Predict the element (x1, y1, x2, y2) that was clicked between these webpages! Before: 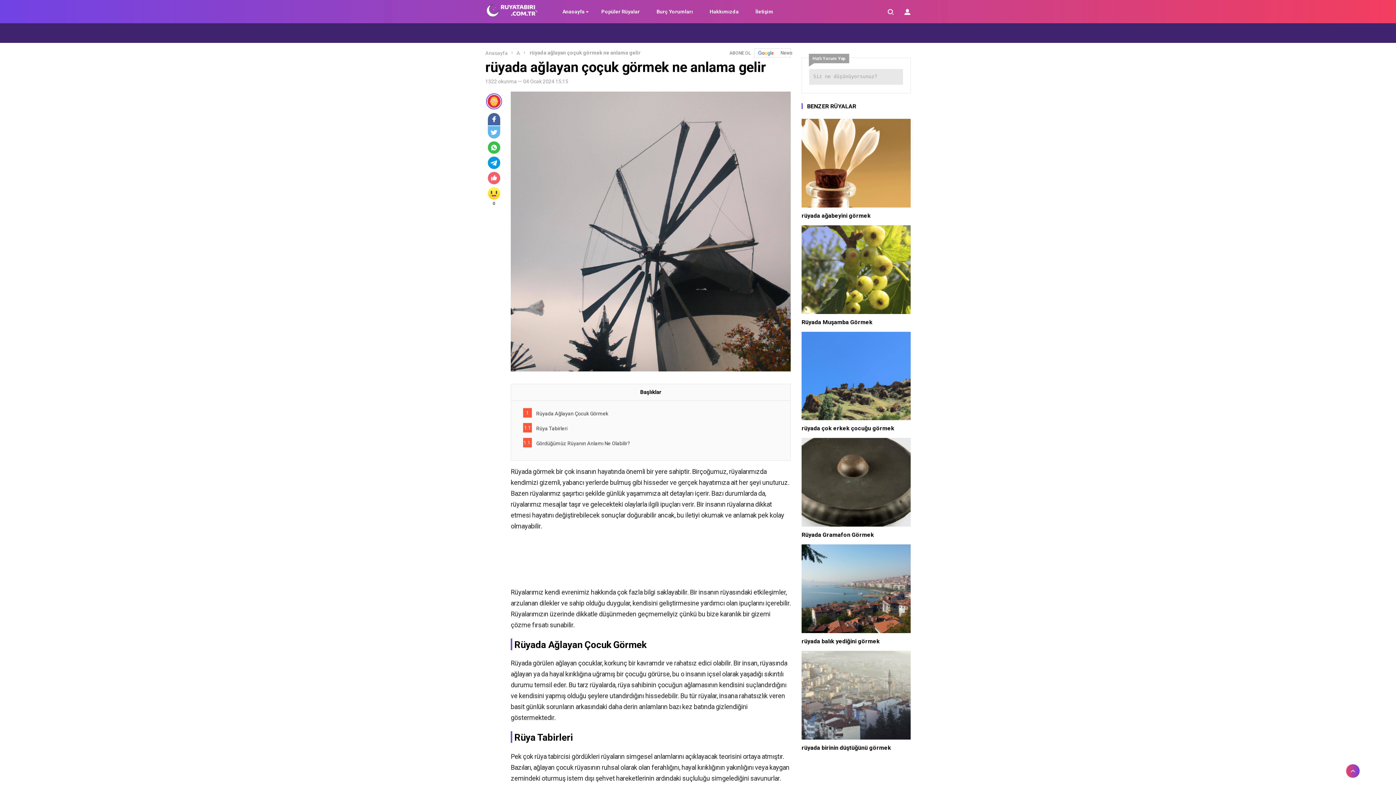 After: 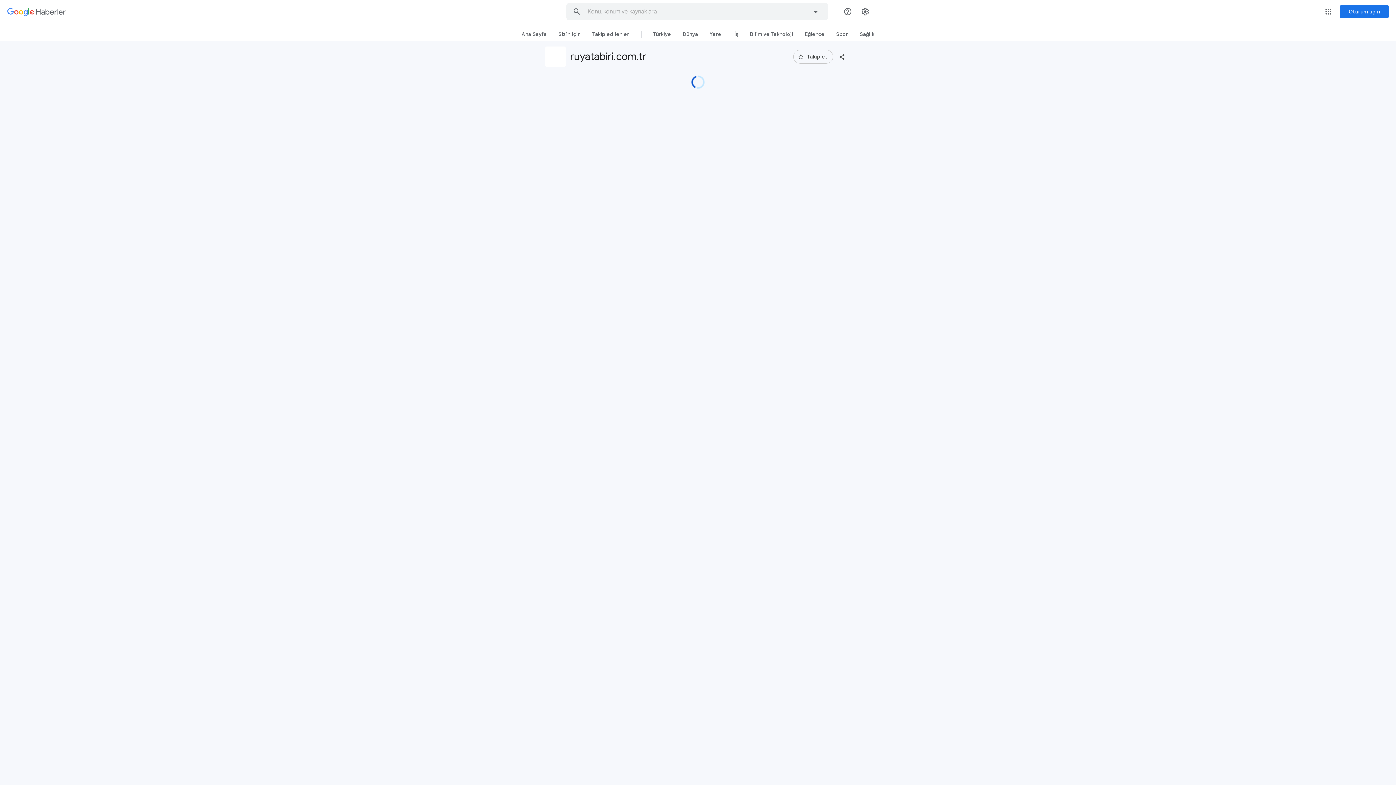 Action: bbox: (729, 48, 790, 57) label: ABONE OL
News